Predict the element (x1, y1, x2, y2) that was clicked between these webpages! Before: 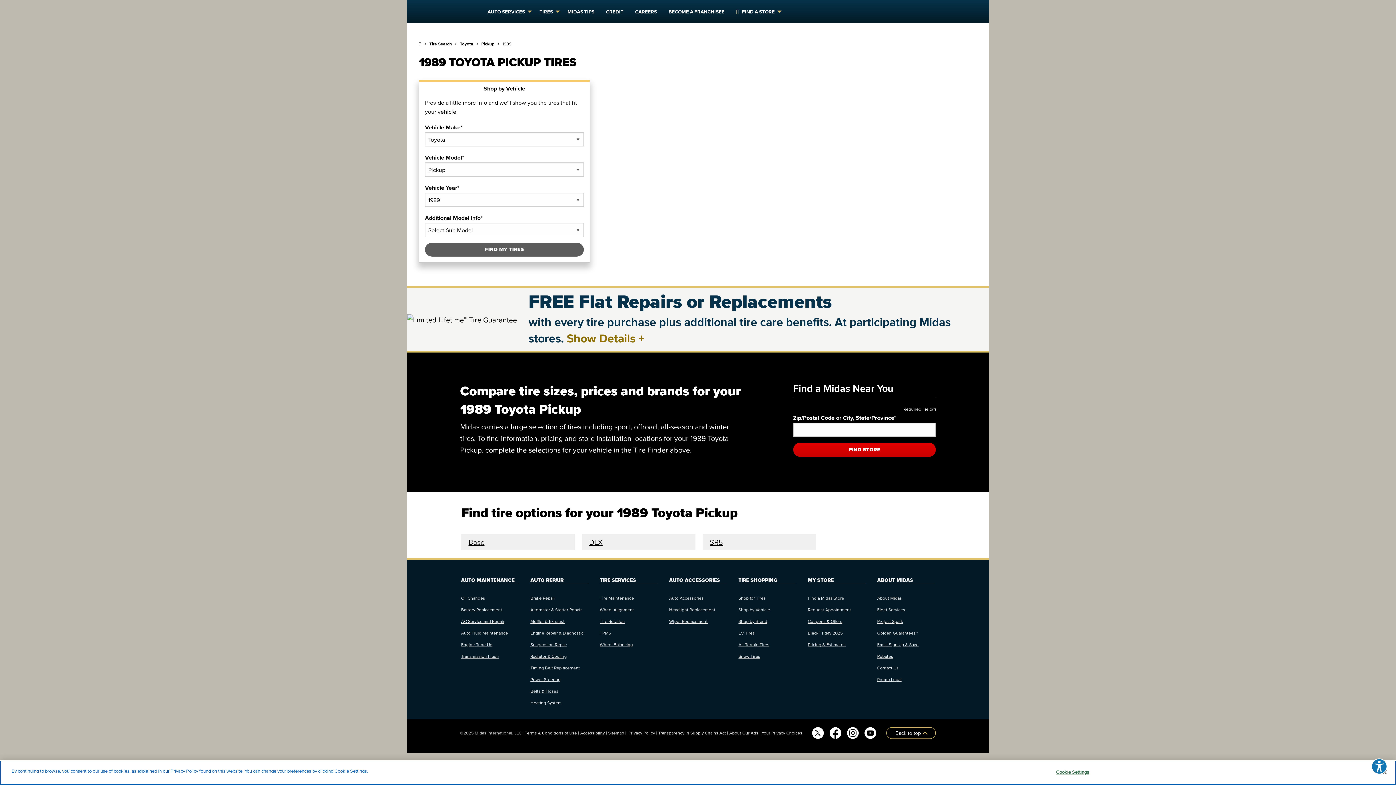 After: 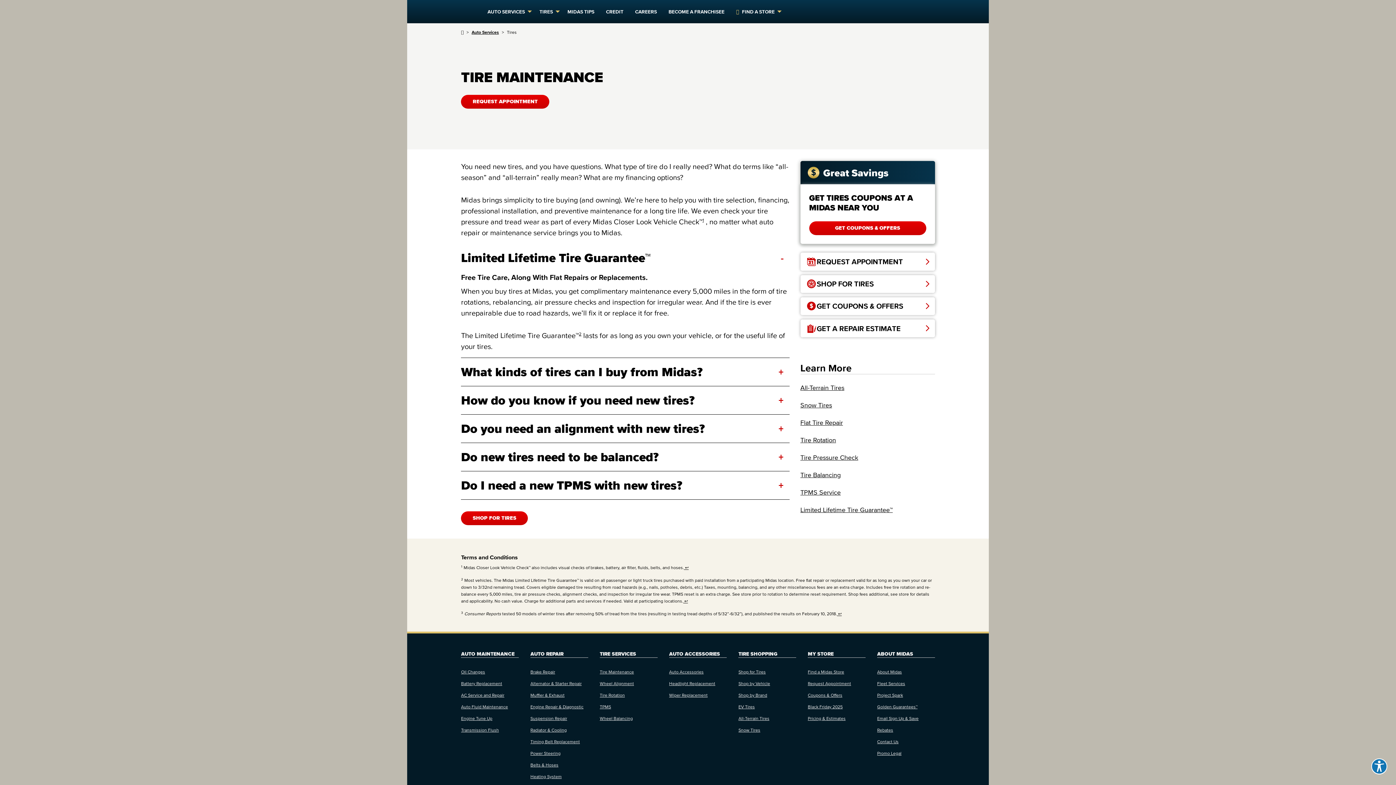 Action: label: TIRES bbox: (533, 5, 561, 18)